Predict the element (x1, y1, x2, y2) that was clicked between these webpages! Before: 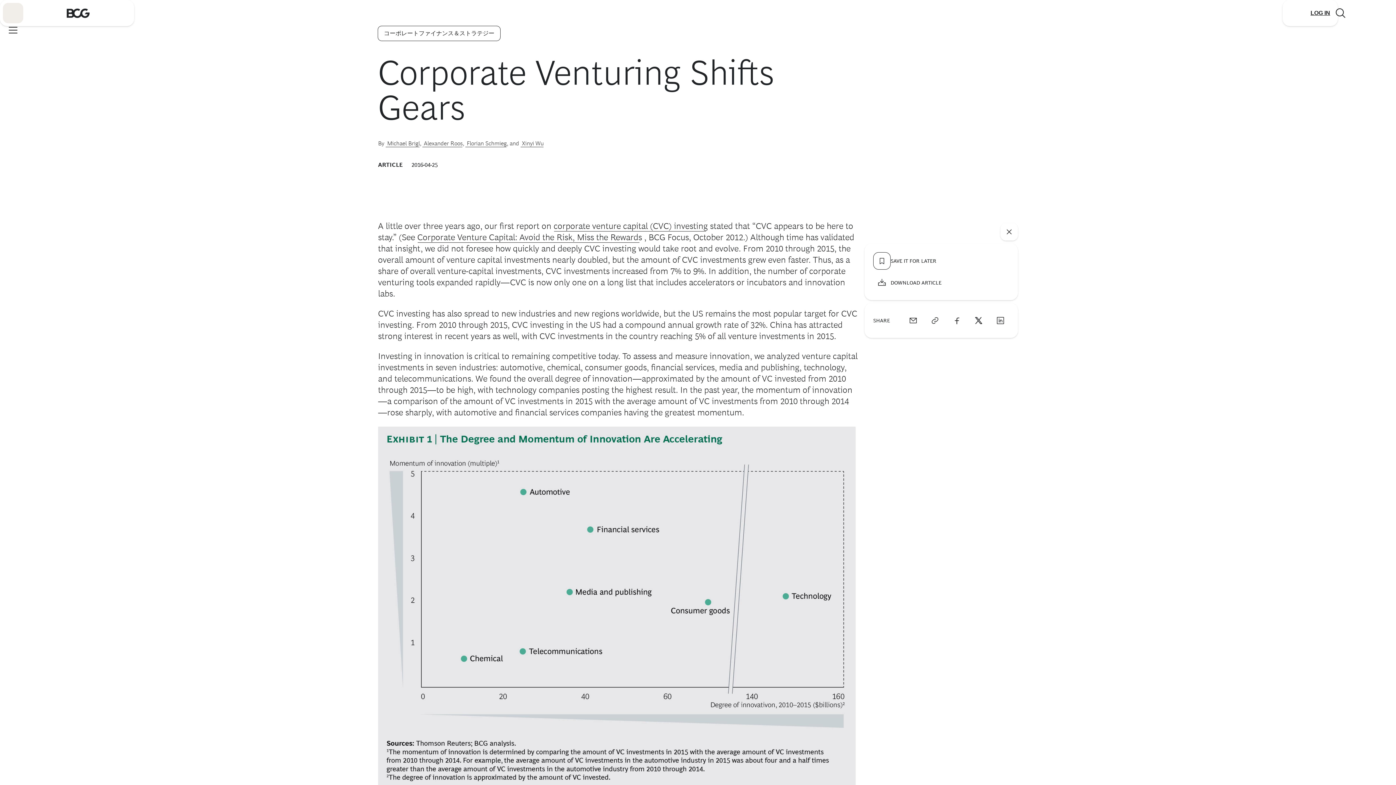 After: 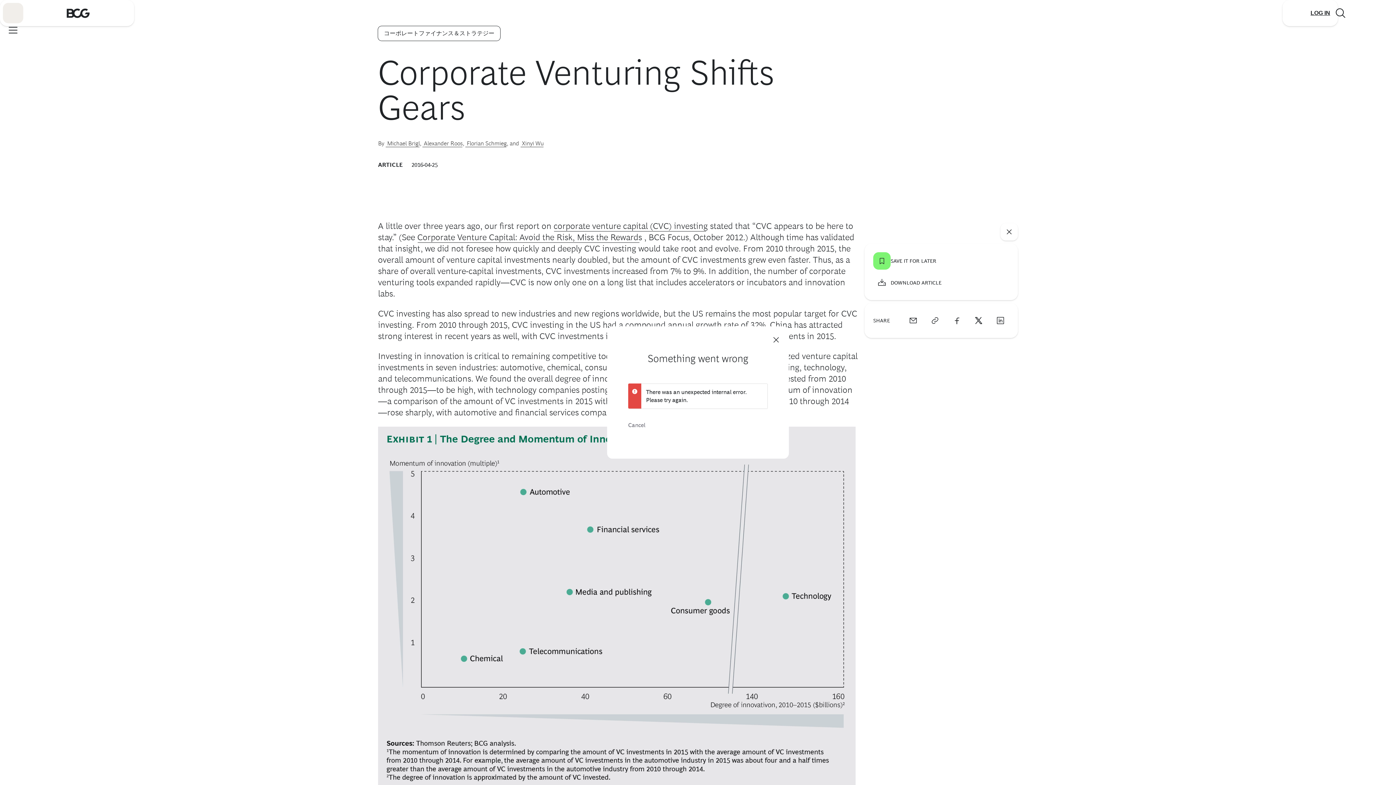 Action: bbox: (873, 252, 936, 269) label: SAVE IT FOR LATER